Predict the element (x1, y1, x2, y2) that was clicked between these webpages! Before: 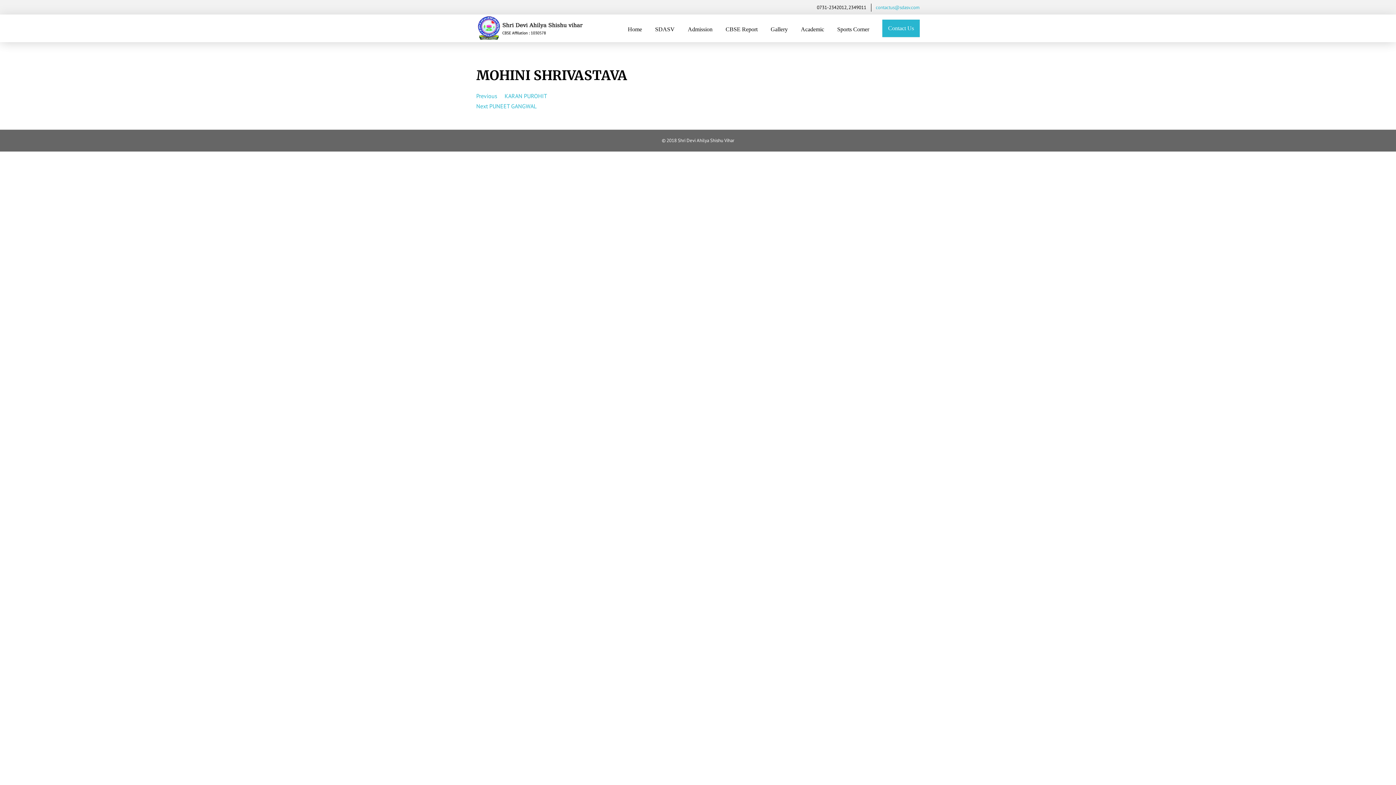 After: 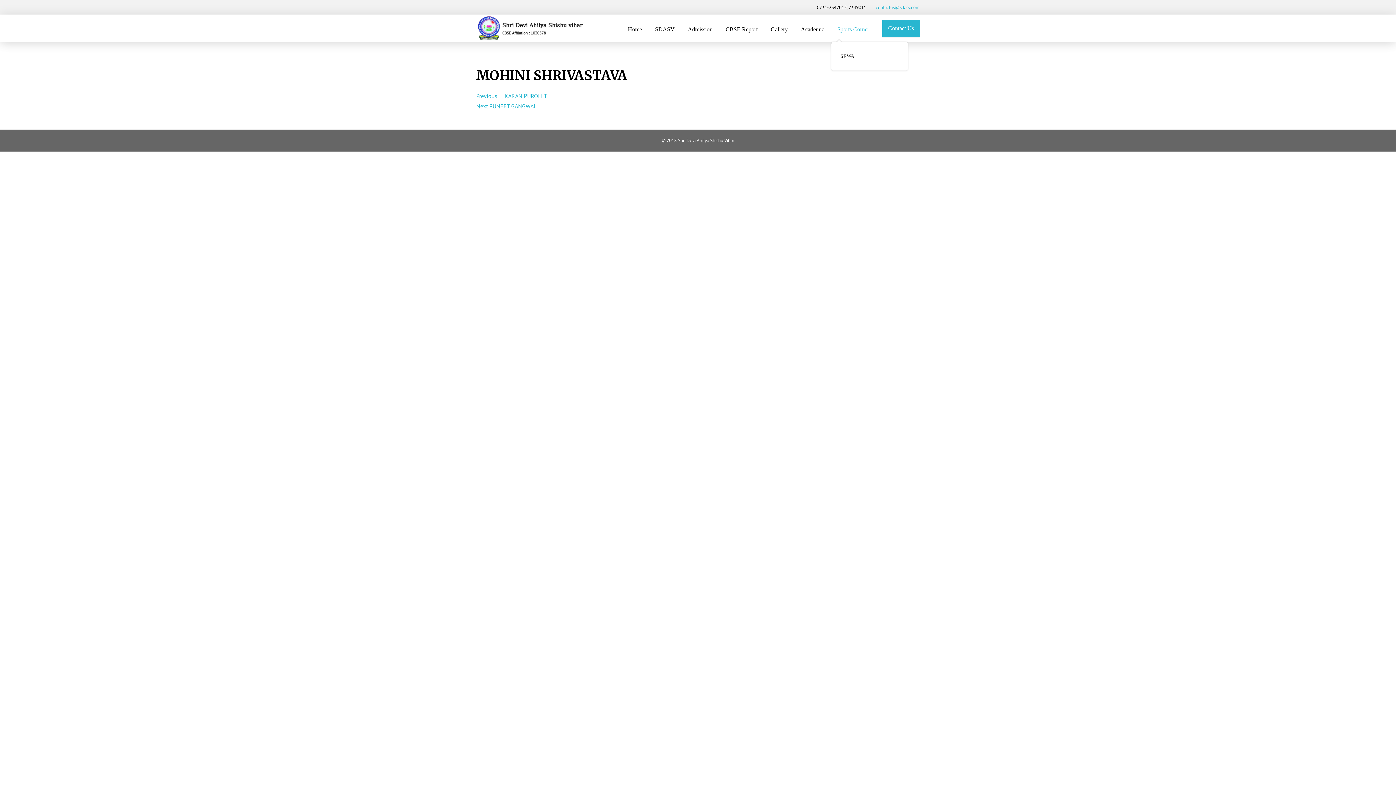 Action: label: Sports Corner bbox: (831, 16, 875, 42)